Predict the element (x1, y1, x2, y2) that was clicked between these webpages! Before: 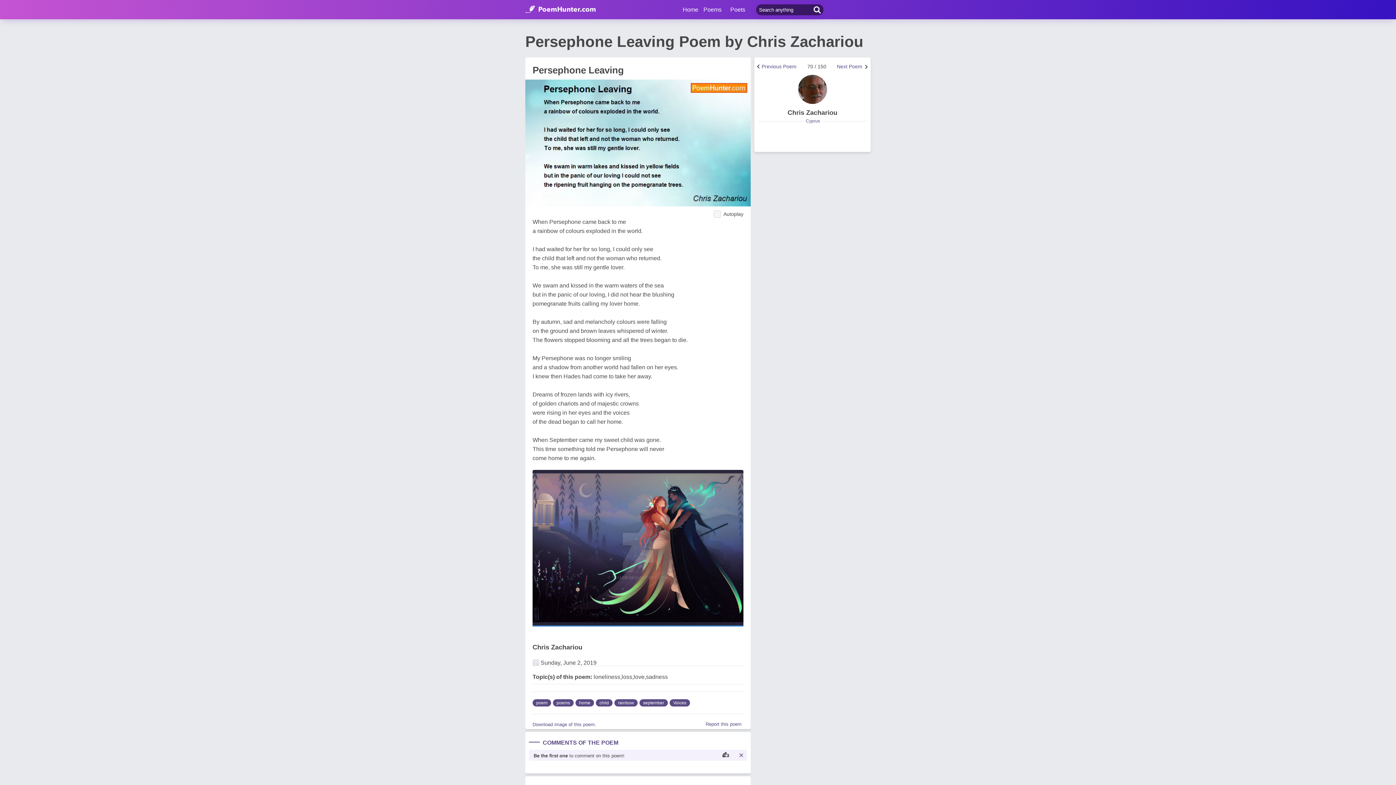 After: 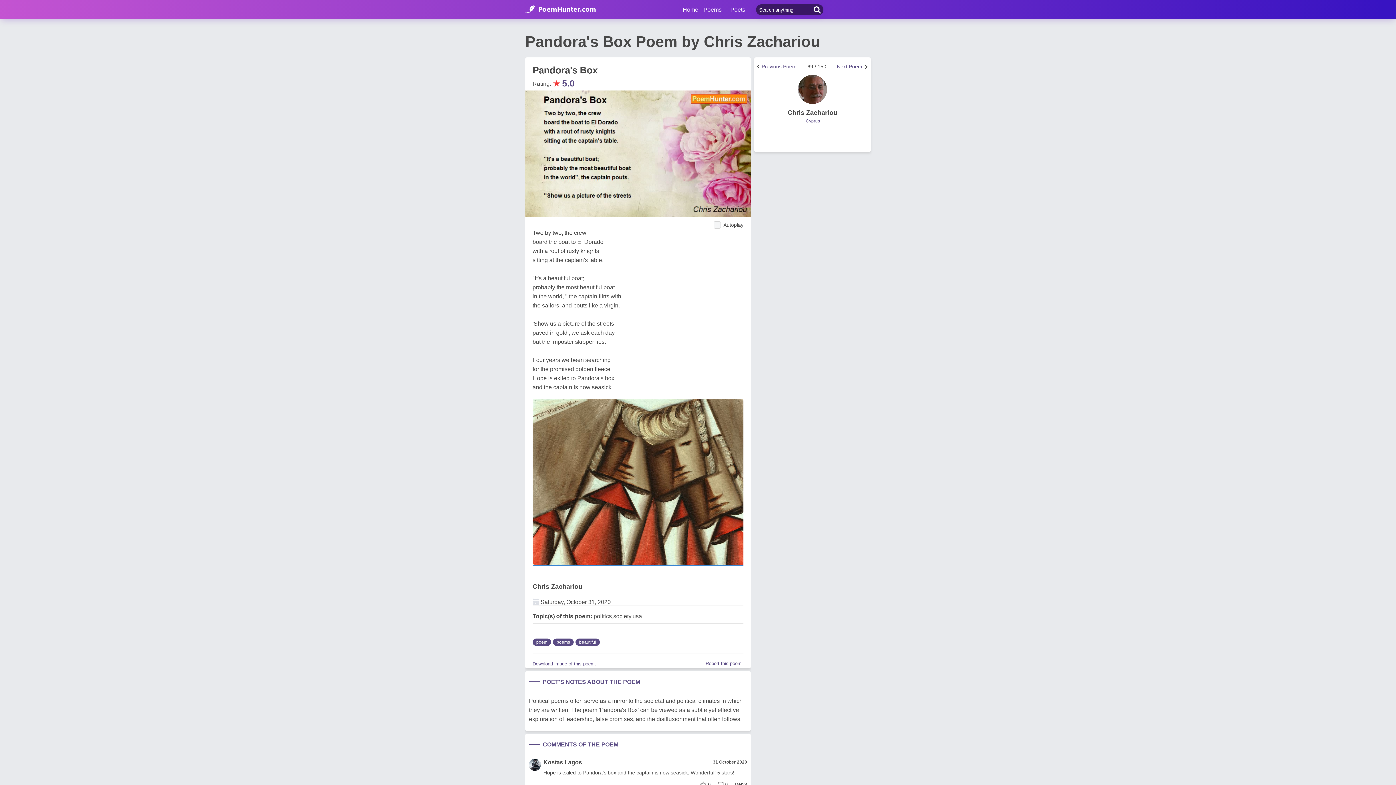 Action: bbox: (760, 160, 794, 165) label: Previous Poem